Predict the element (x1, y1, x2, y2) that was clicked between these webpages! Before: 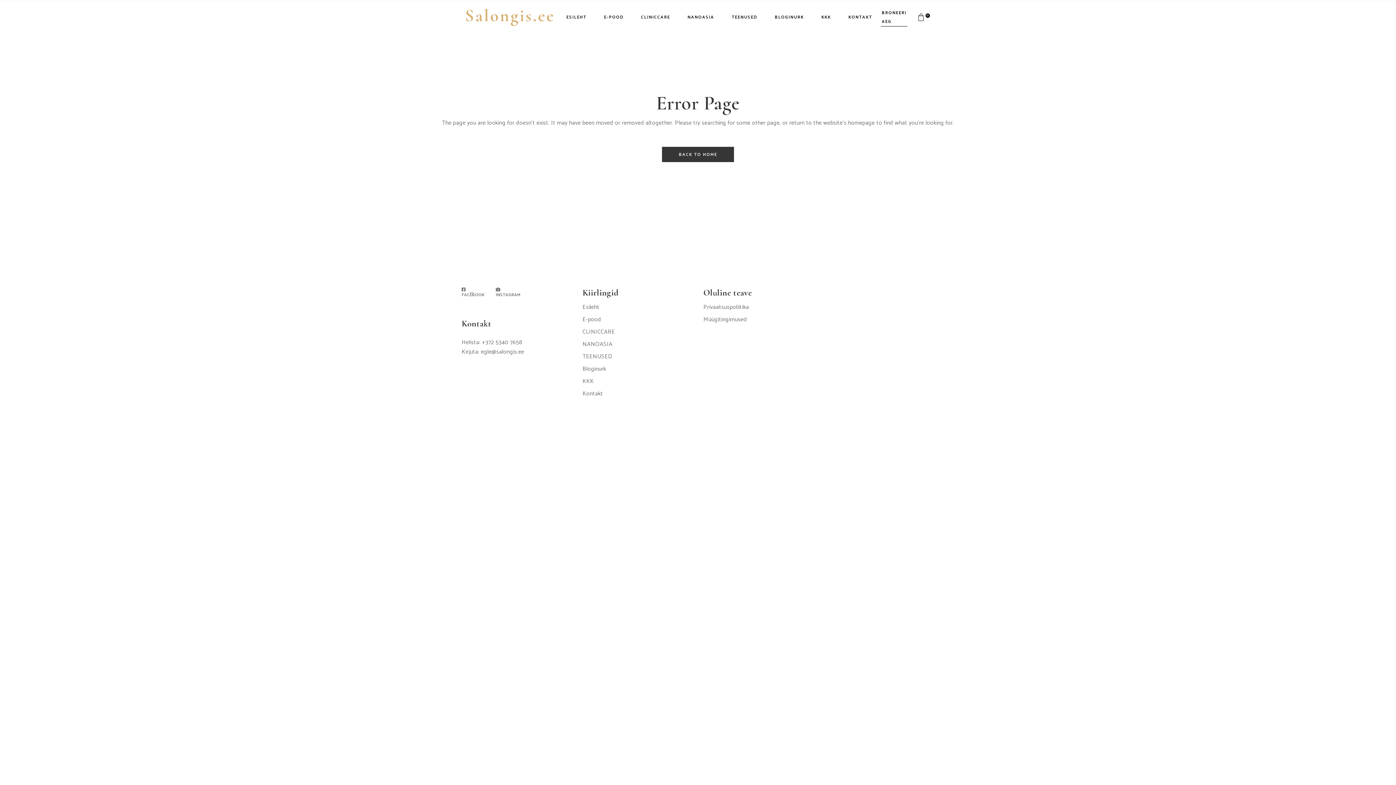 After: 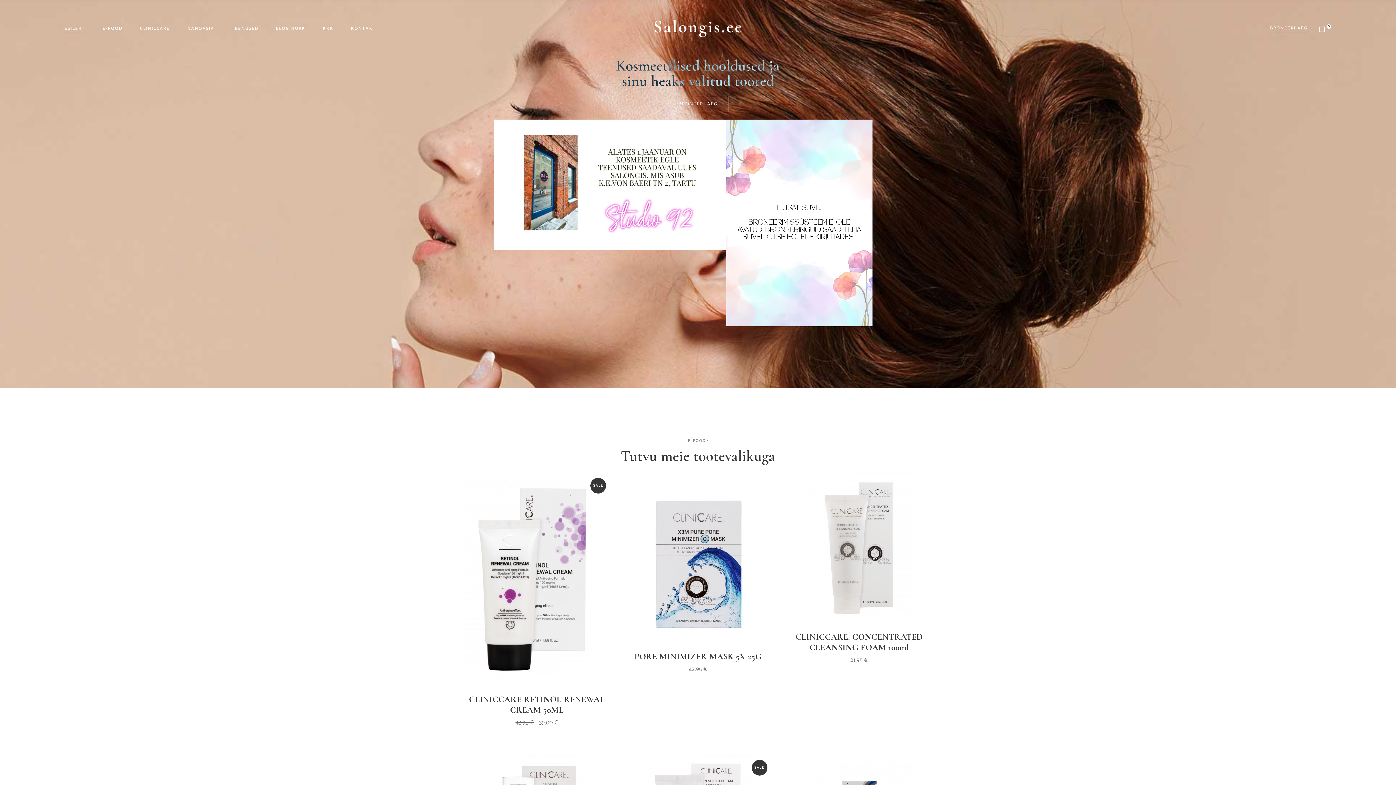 Action: label: BACK TO HOME bbox: (662, 146, 734, 162)